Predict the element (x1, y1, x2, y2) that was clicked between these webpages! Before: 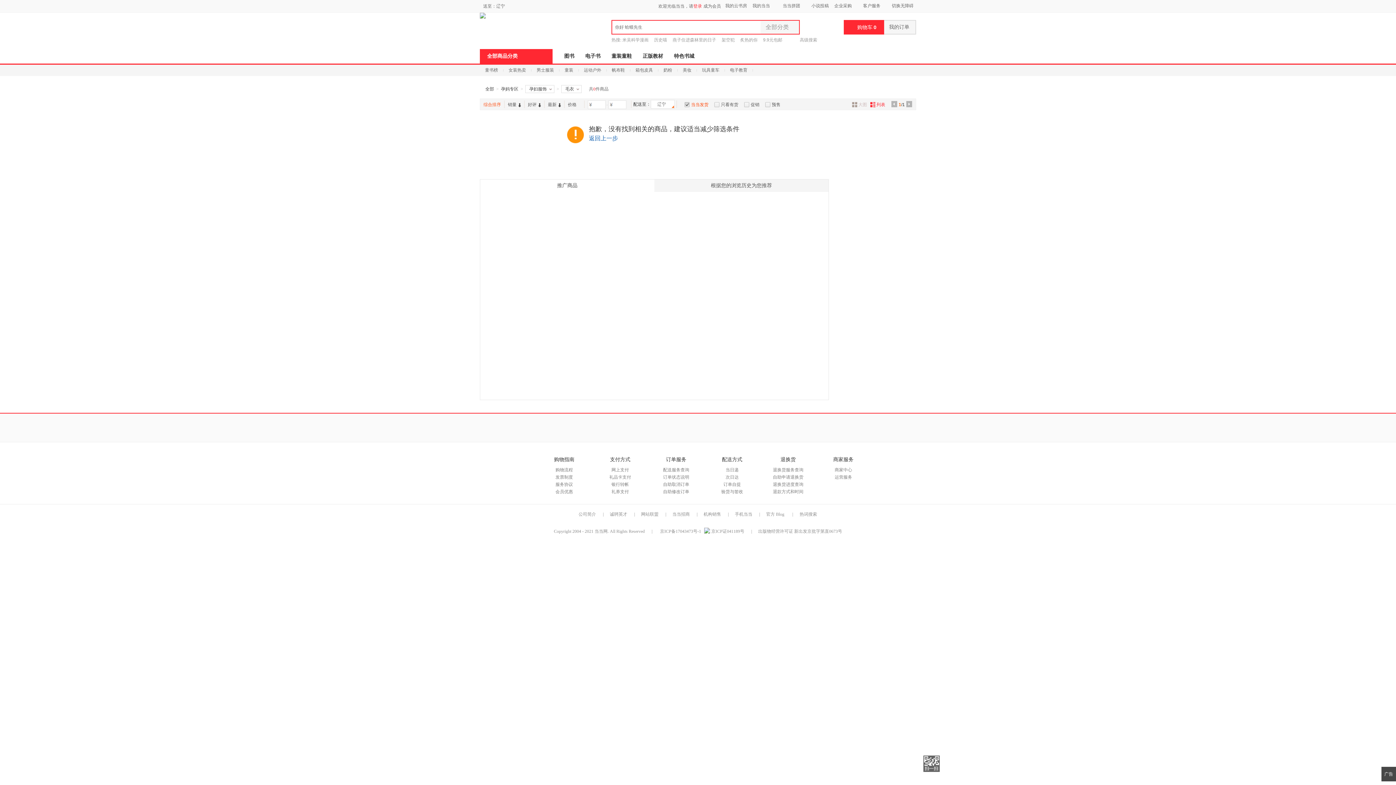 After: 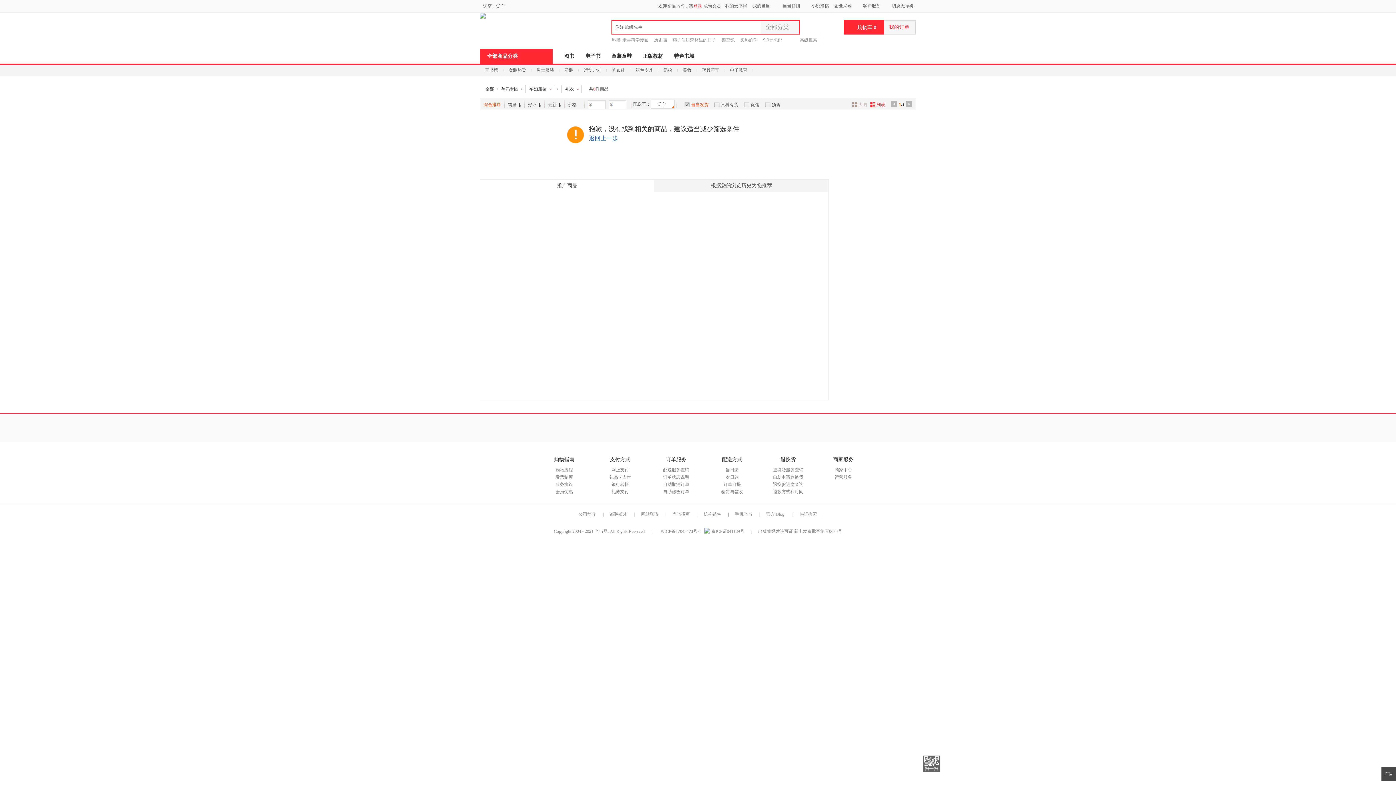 Action: bbox: (884, 20, 915, 33) label: 我的订单